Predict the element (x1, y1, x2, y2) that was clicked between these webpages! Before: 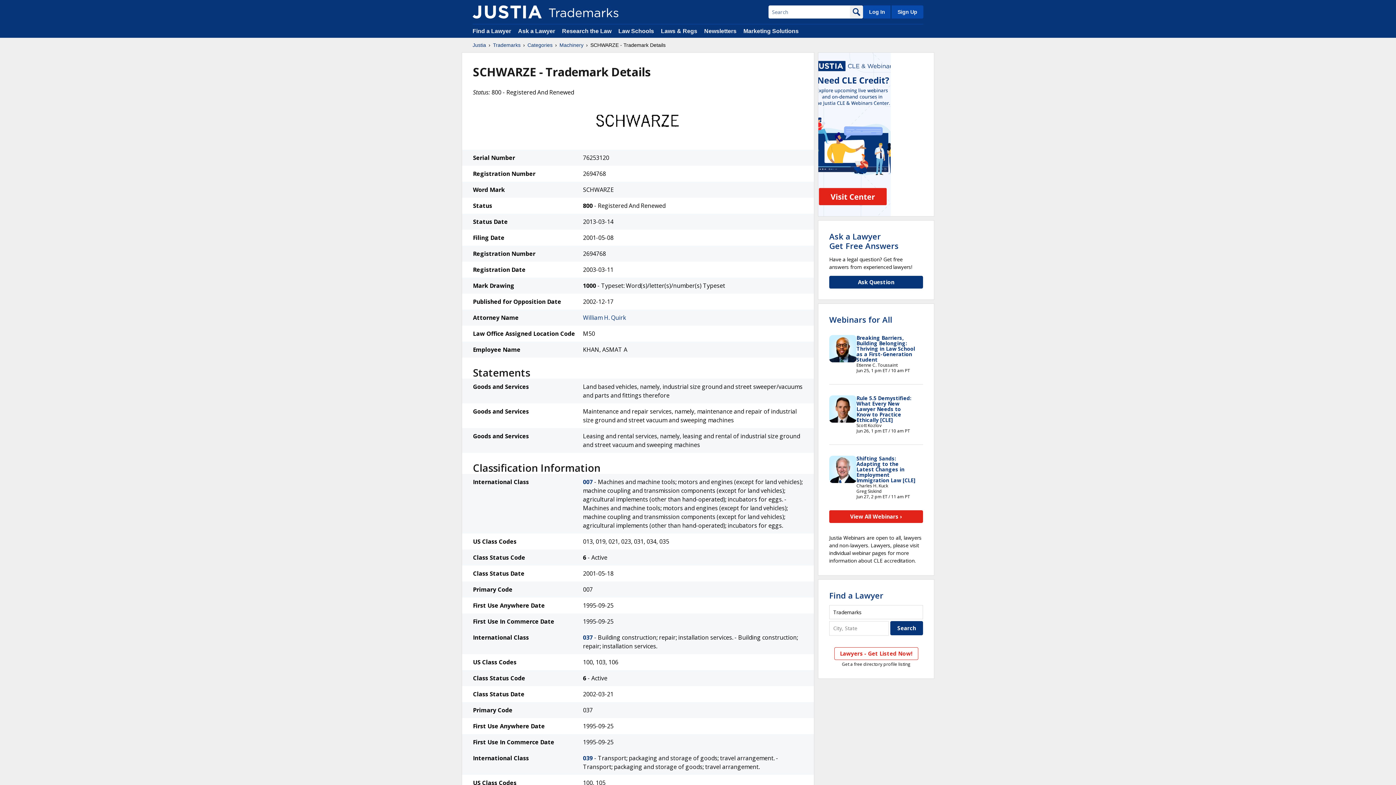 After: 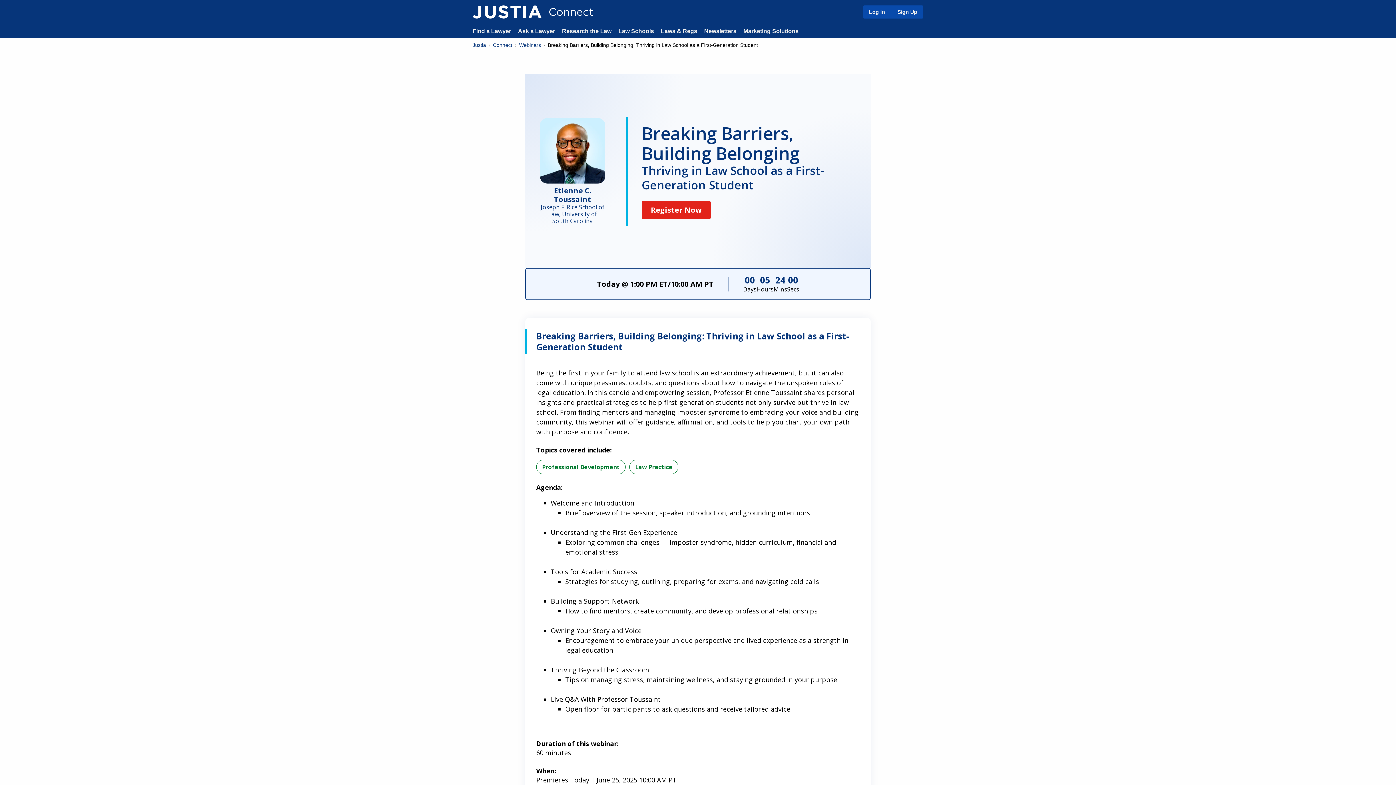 Action: label: Breaking Barriers, Building Belonging: Thriving in Law School as a First-Generation Student bbox: (856, 334, 915, 363)